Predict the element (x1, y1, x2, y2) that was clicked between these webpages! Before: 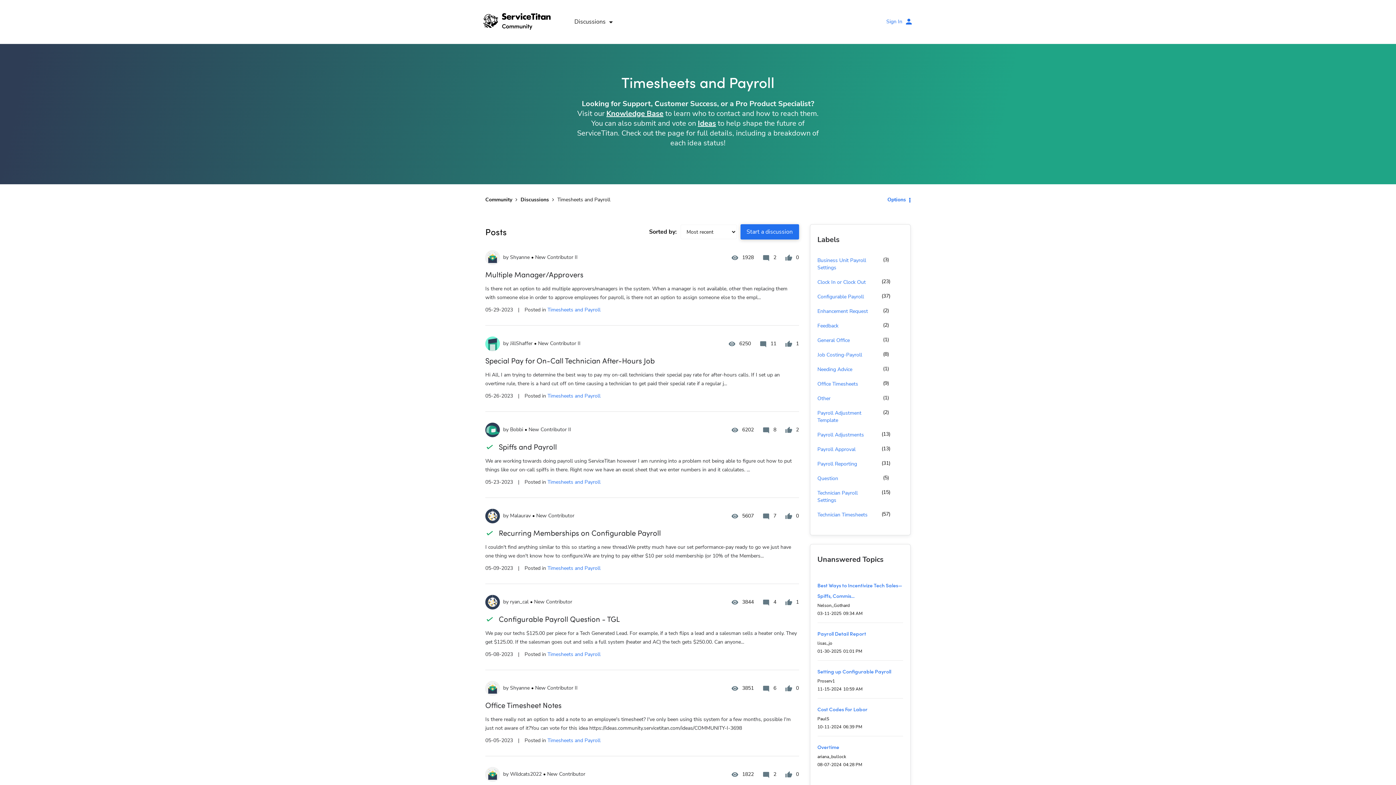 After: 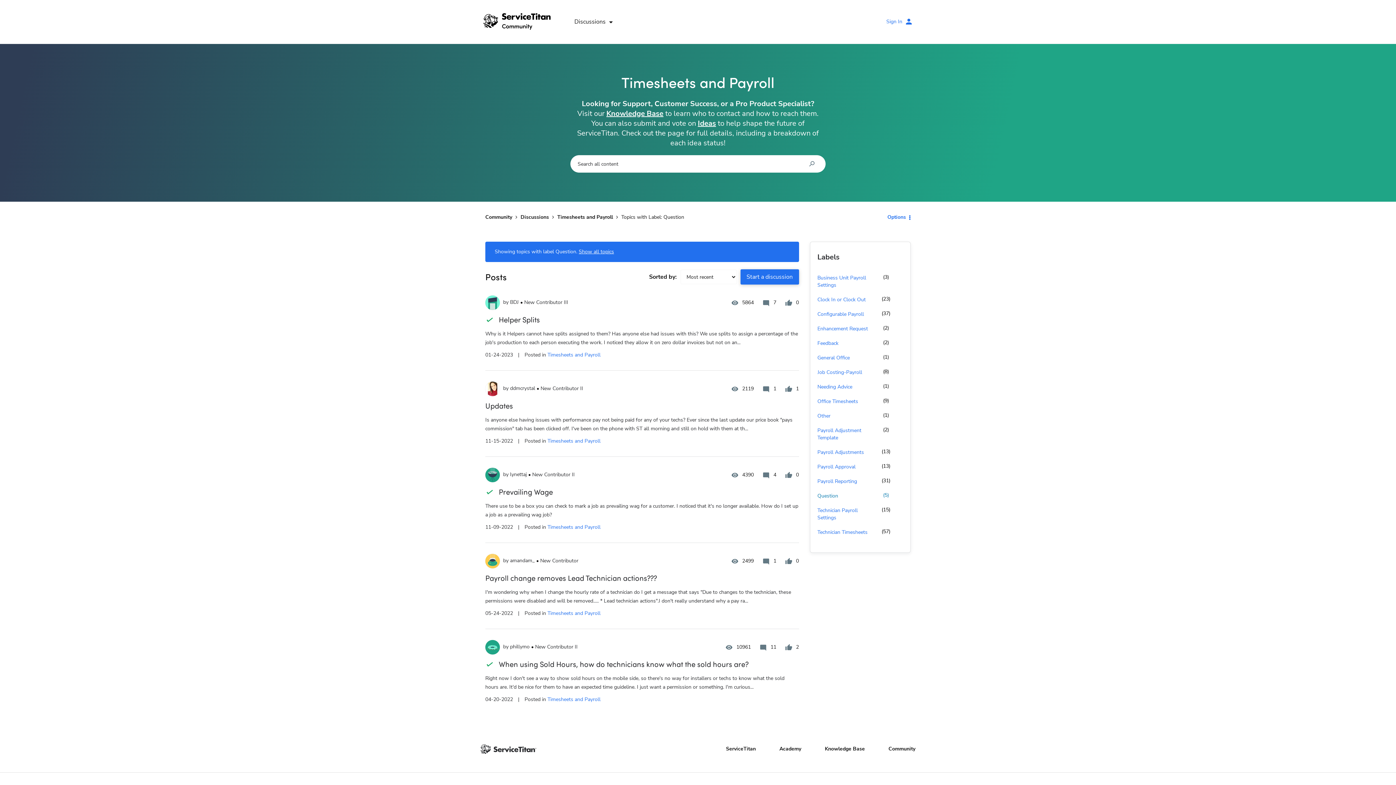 Action: label: Filter Topics with Label: Question bbox: (817, 473, 876, 484)